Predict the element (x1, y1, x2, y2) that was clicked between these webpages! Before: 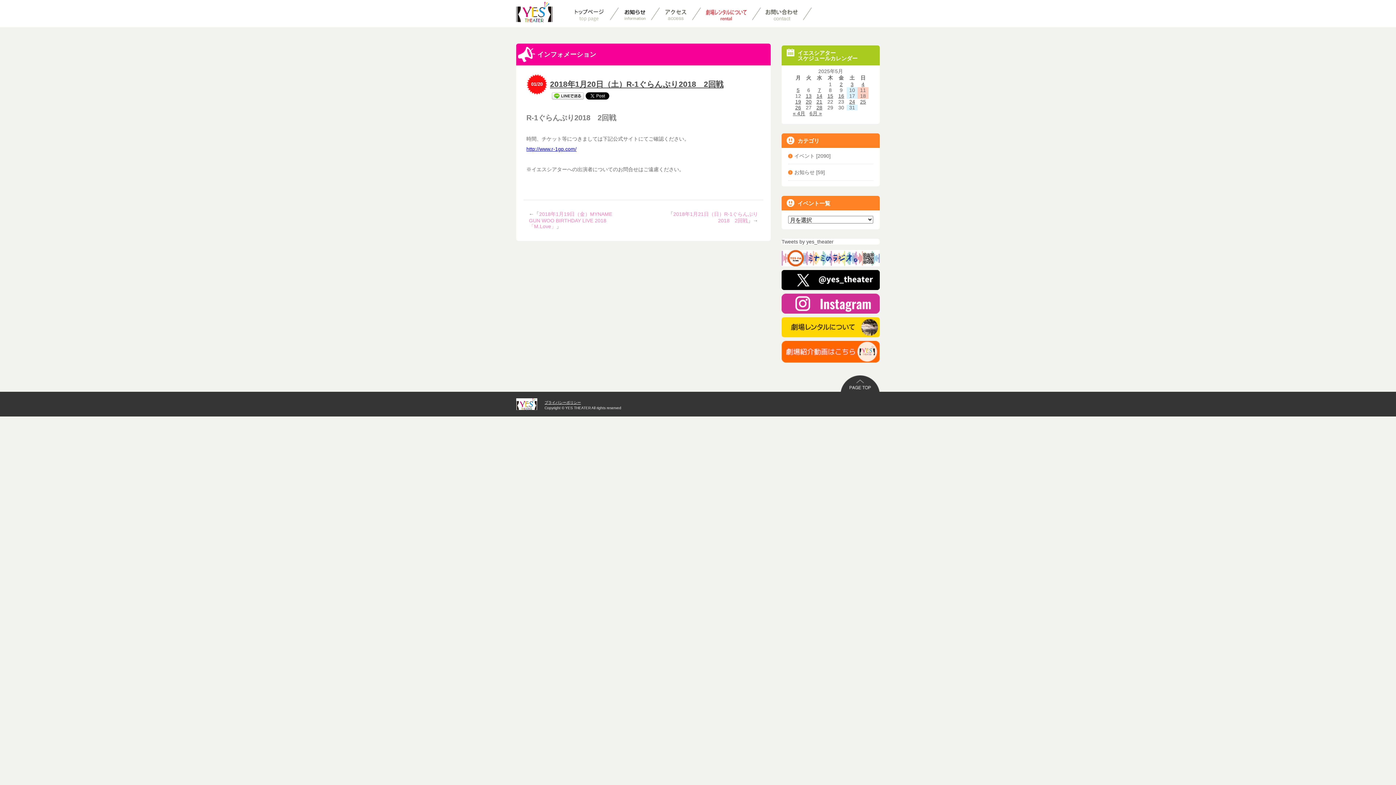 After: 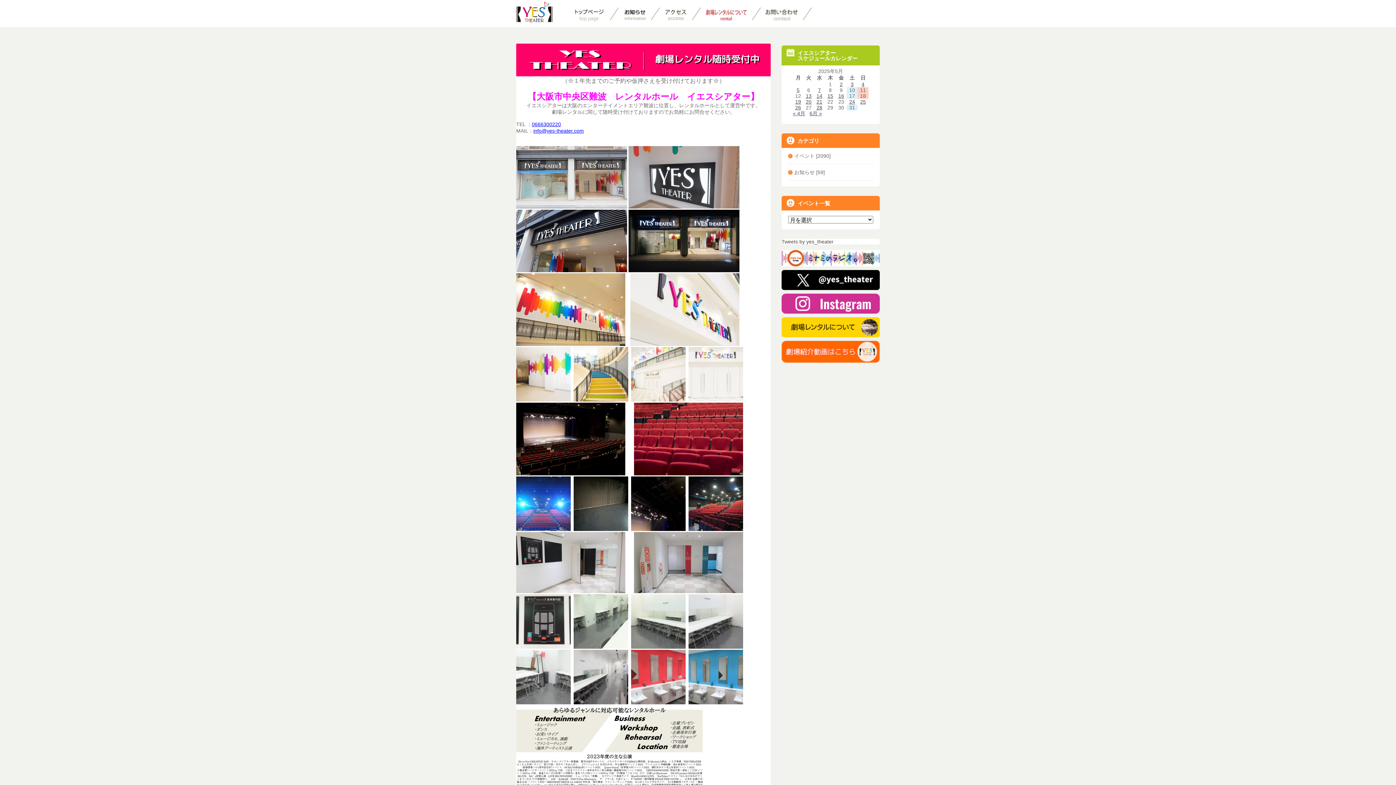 Action: bbox: (704, 7, 764, 25)